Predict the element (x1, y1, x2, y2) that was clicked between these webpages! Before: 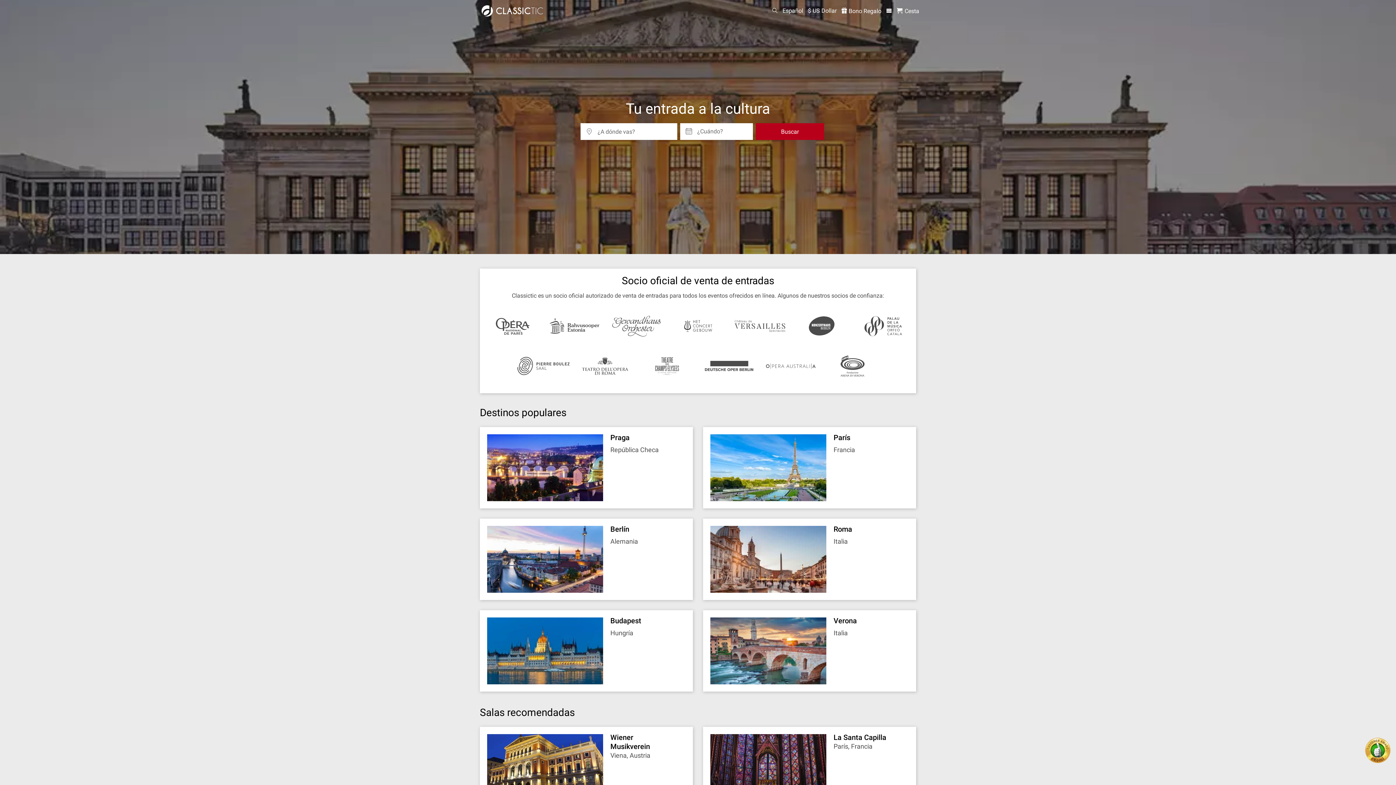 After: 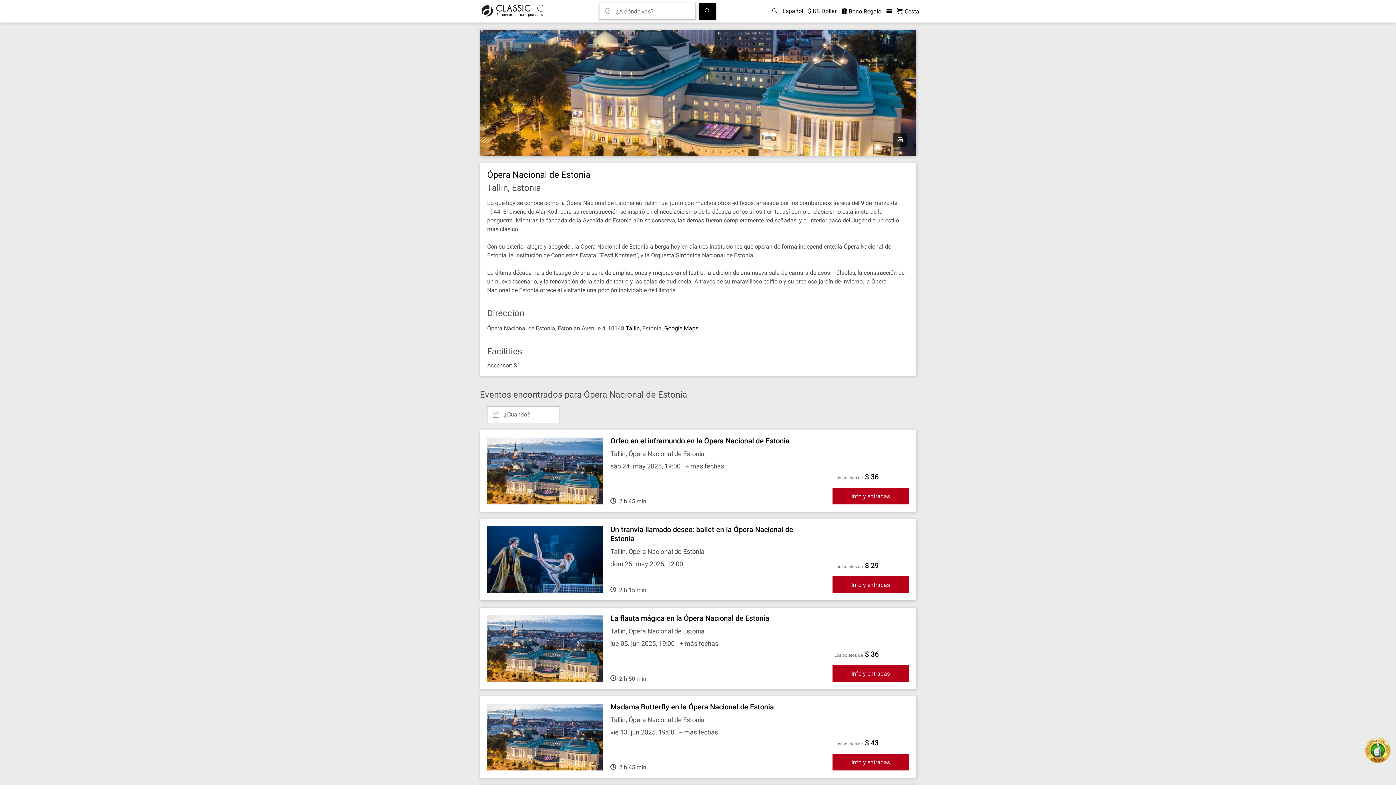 Action: bbox: (549, 318, 599, 334)